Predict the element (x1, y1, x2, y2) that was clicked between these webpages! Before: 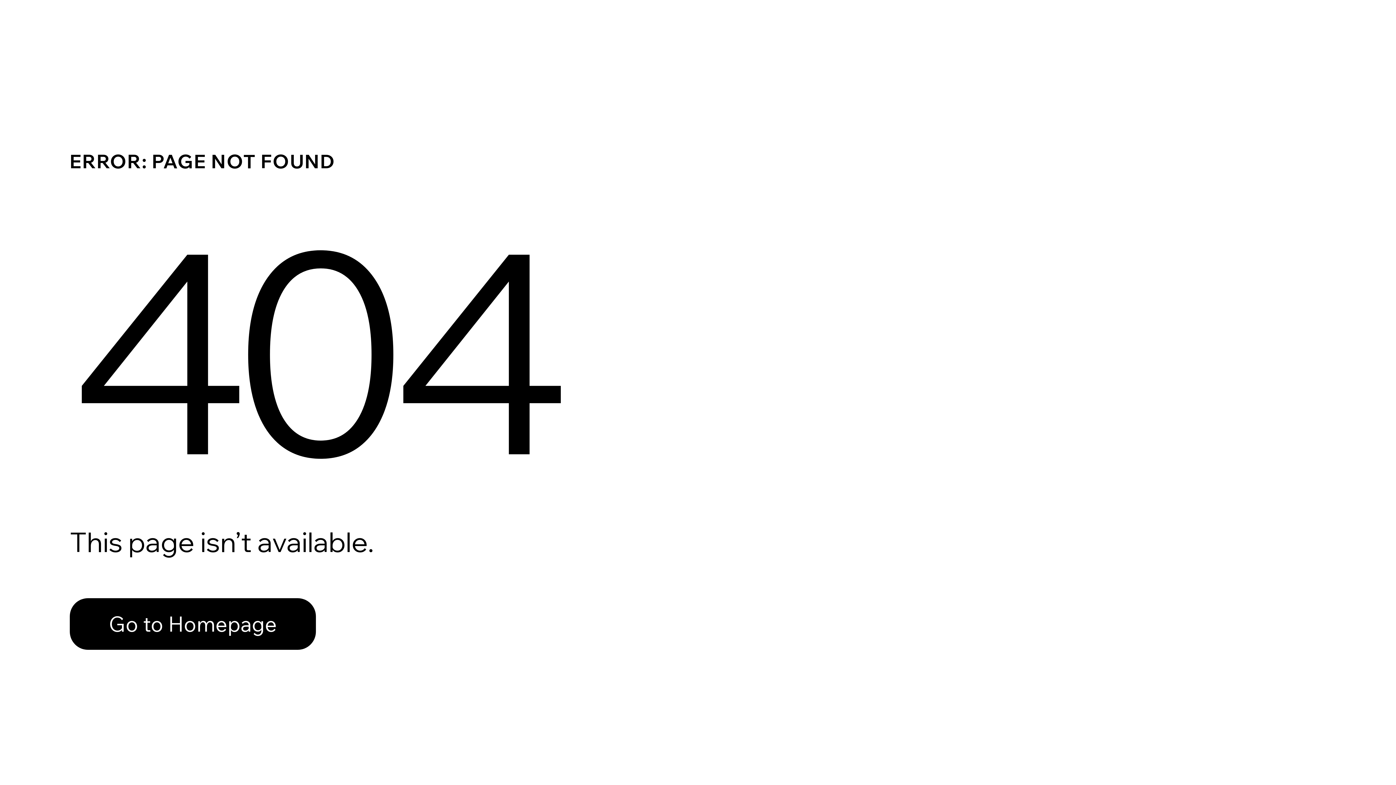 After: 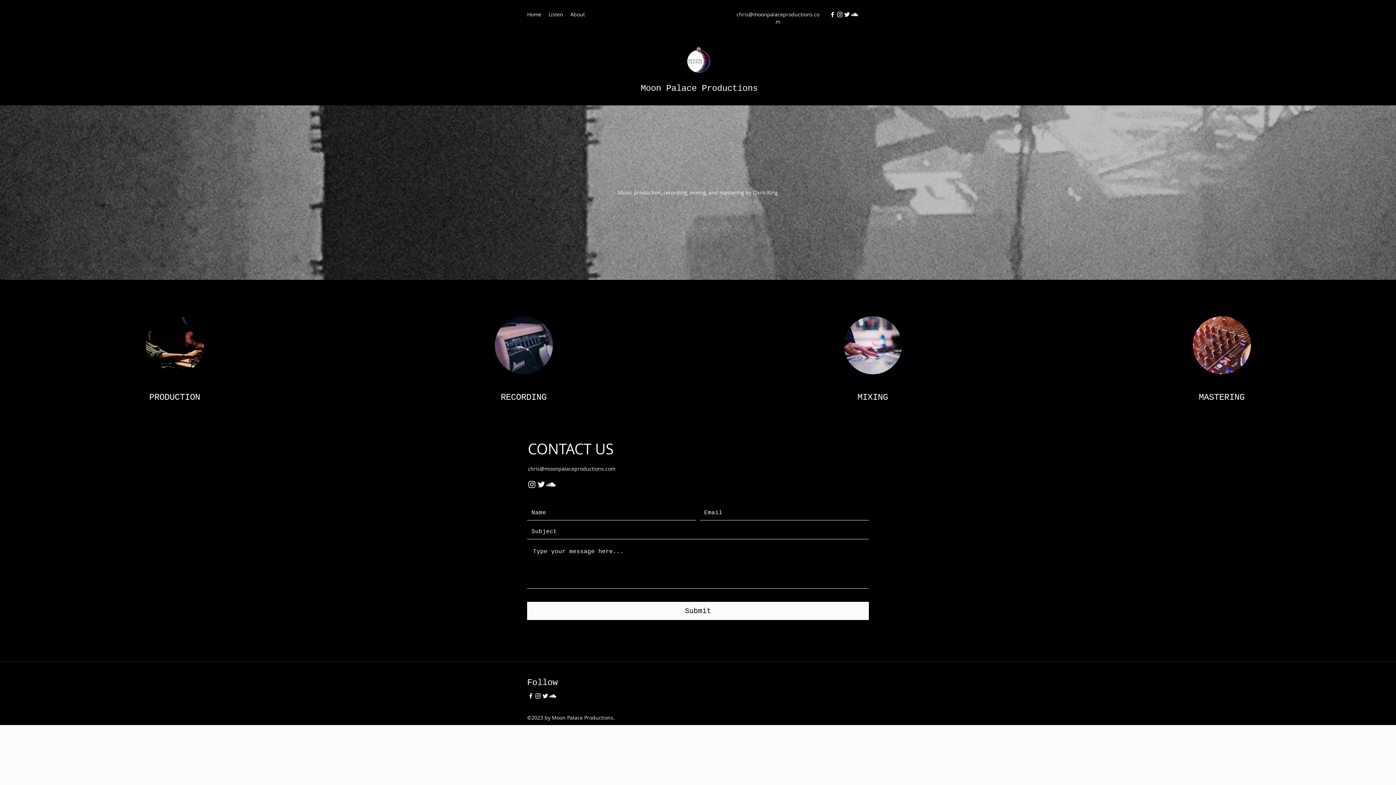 Action: bbox: (69, 582, 768, 659) label: Go to Homepage